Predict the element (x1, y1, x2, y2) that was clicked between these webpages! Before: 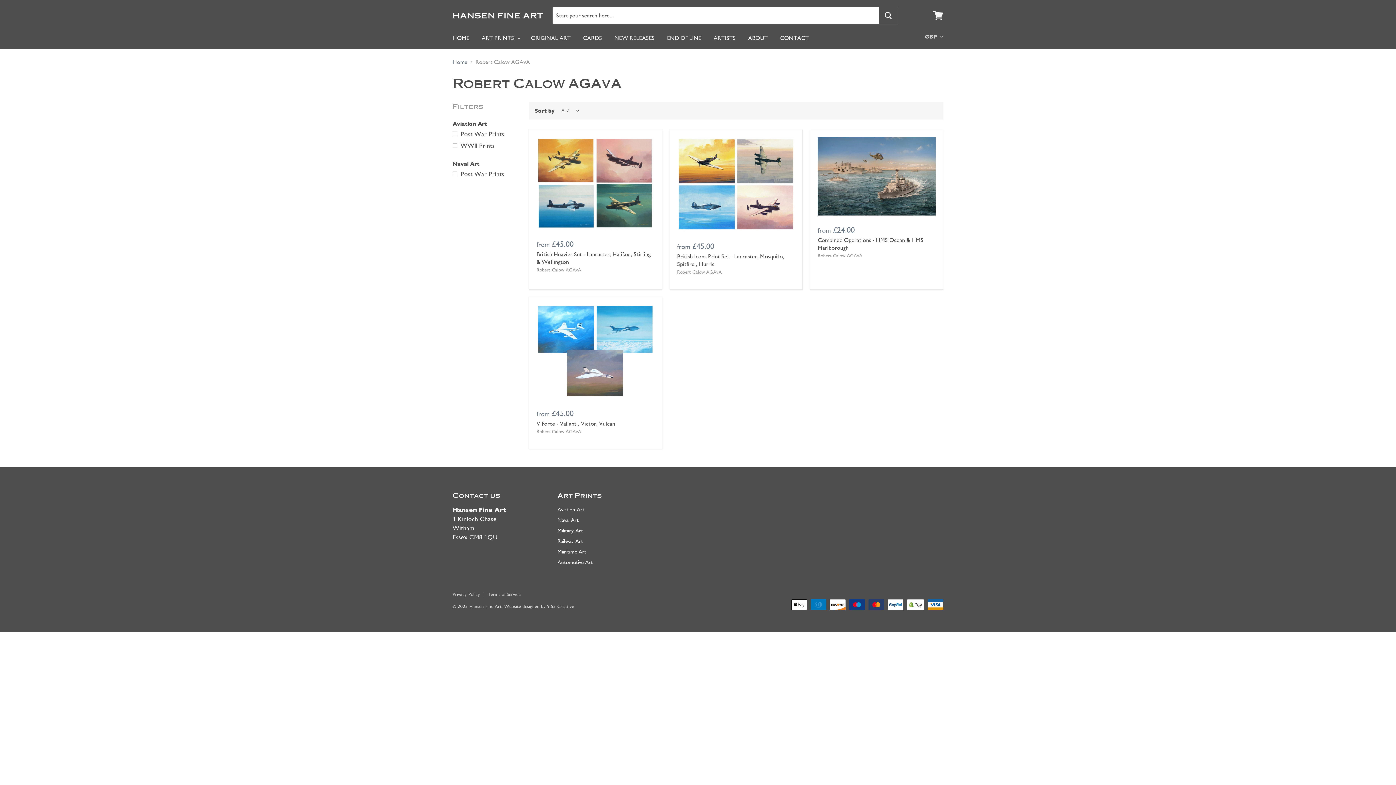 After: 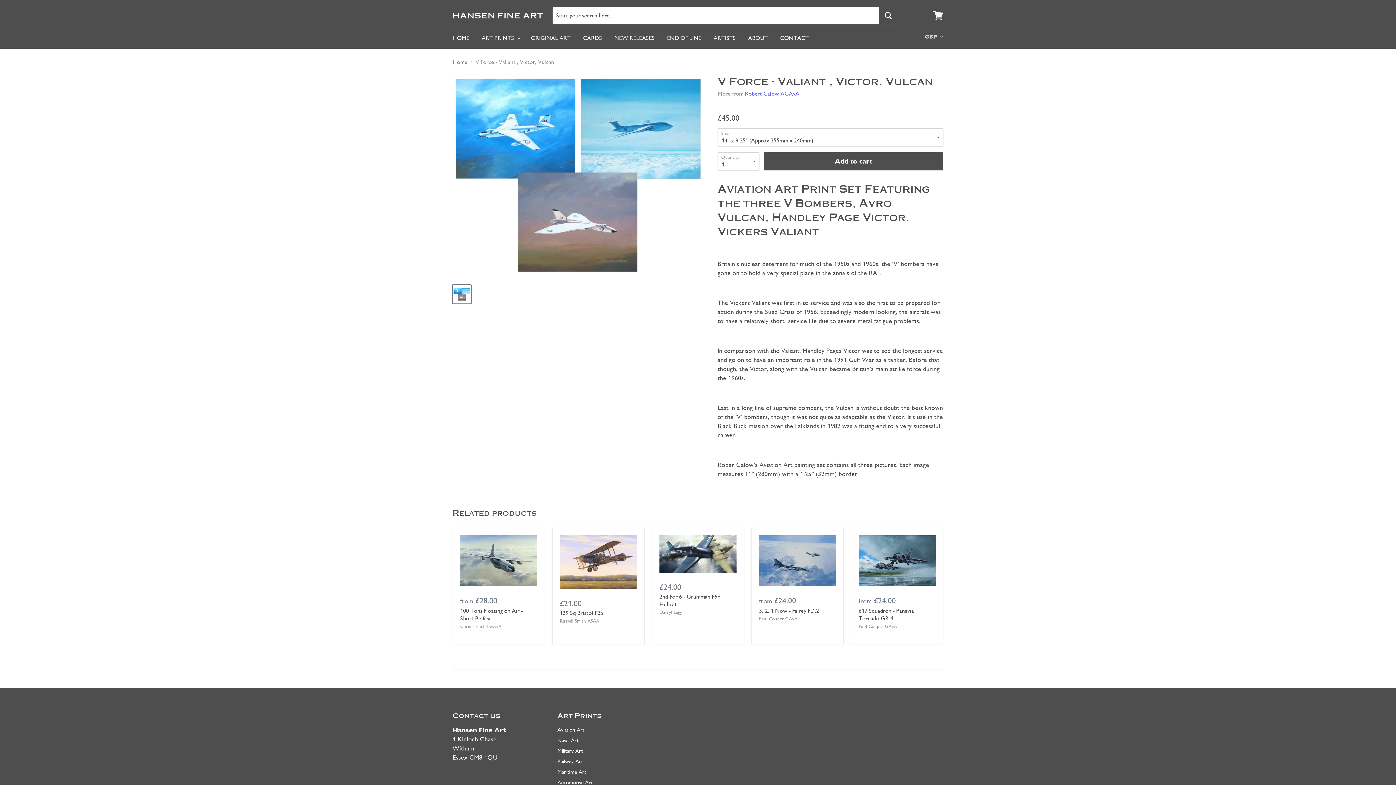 Action: bbox: (536, 420, 615, 427) label: V Force - Valiant , Victor, Vulcan